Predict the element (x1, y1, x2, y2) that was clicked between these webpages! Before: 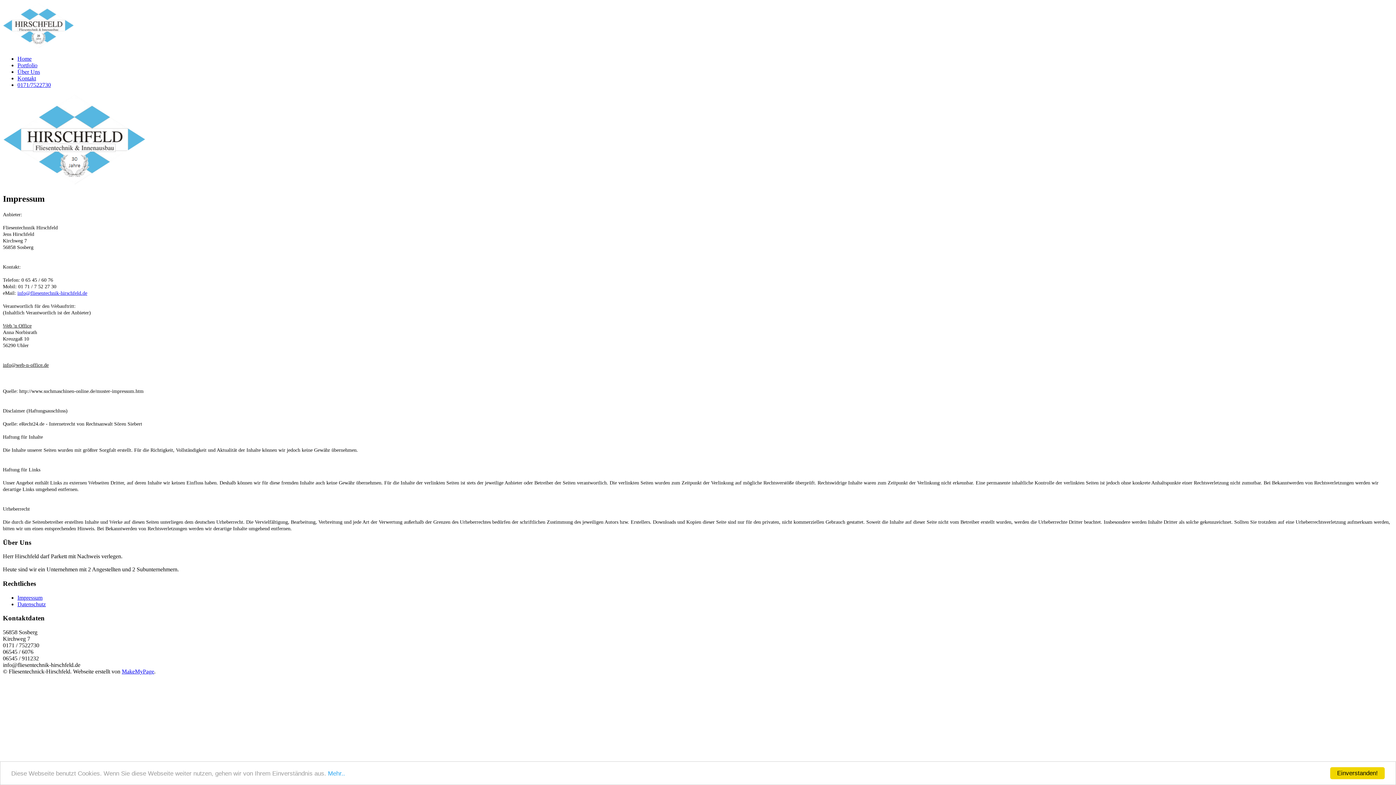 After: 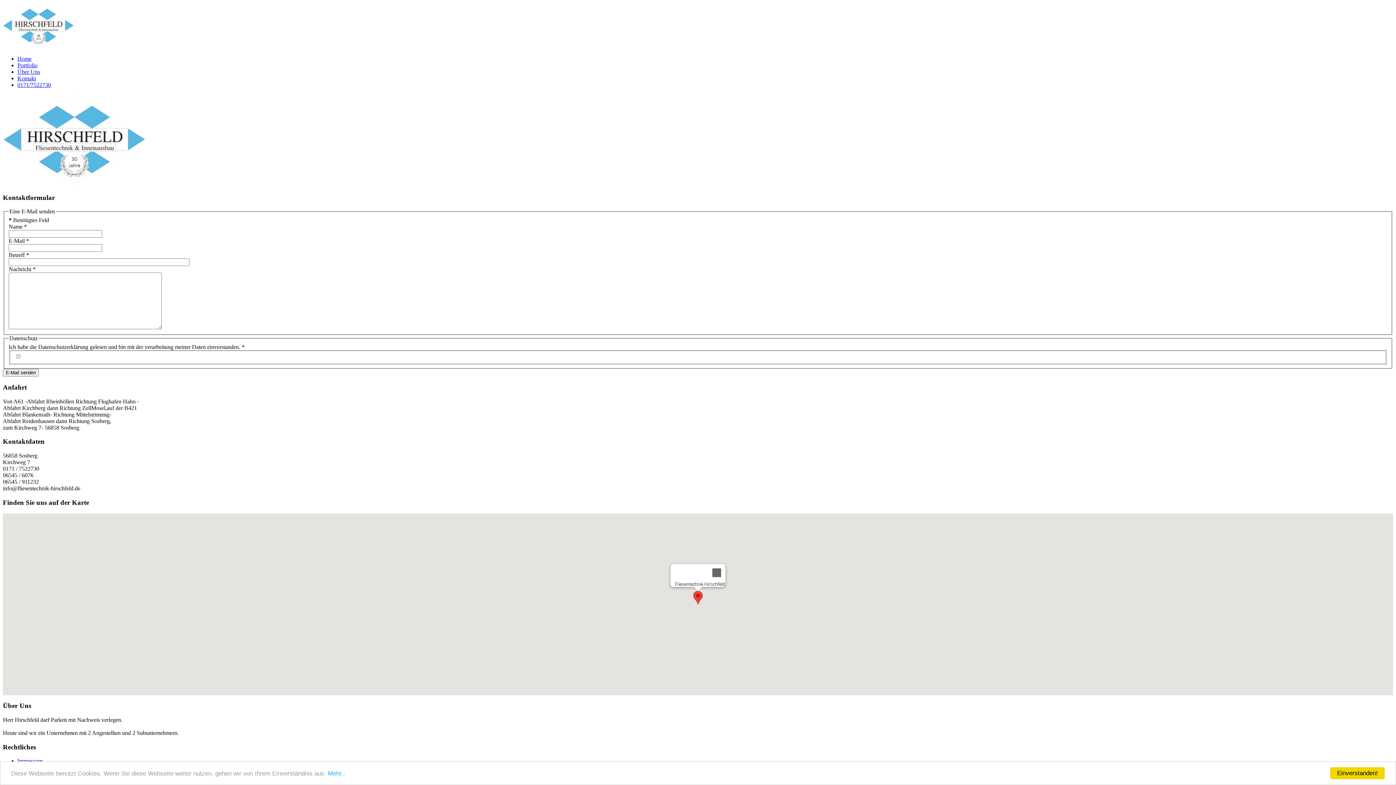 Action: label: Kontakt bbox: (17, 75, 36, 81)